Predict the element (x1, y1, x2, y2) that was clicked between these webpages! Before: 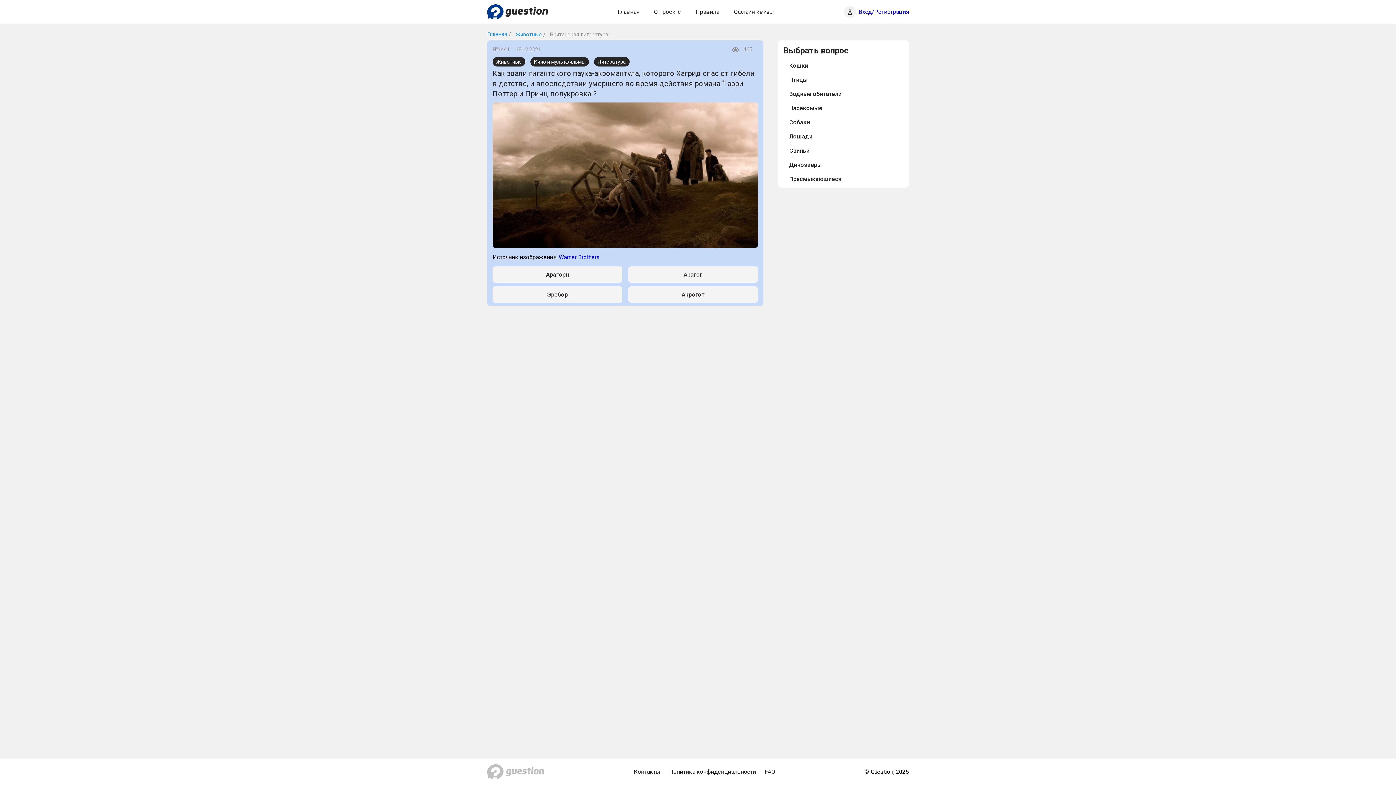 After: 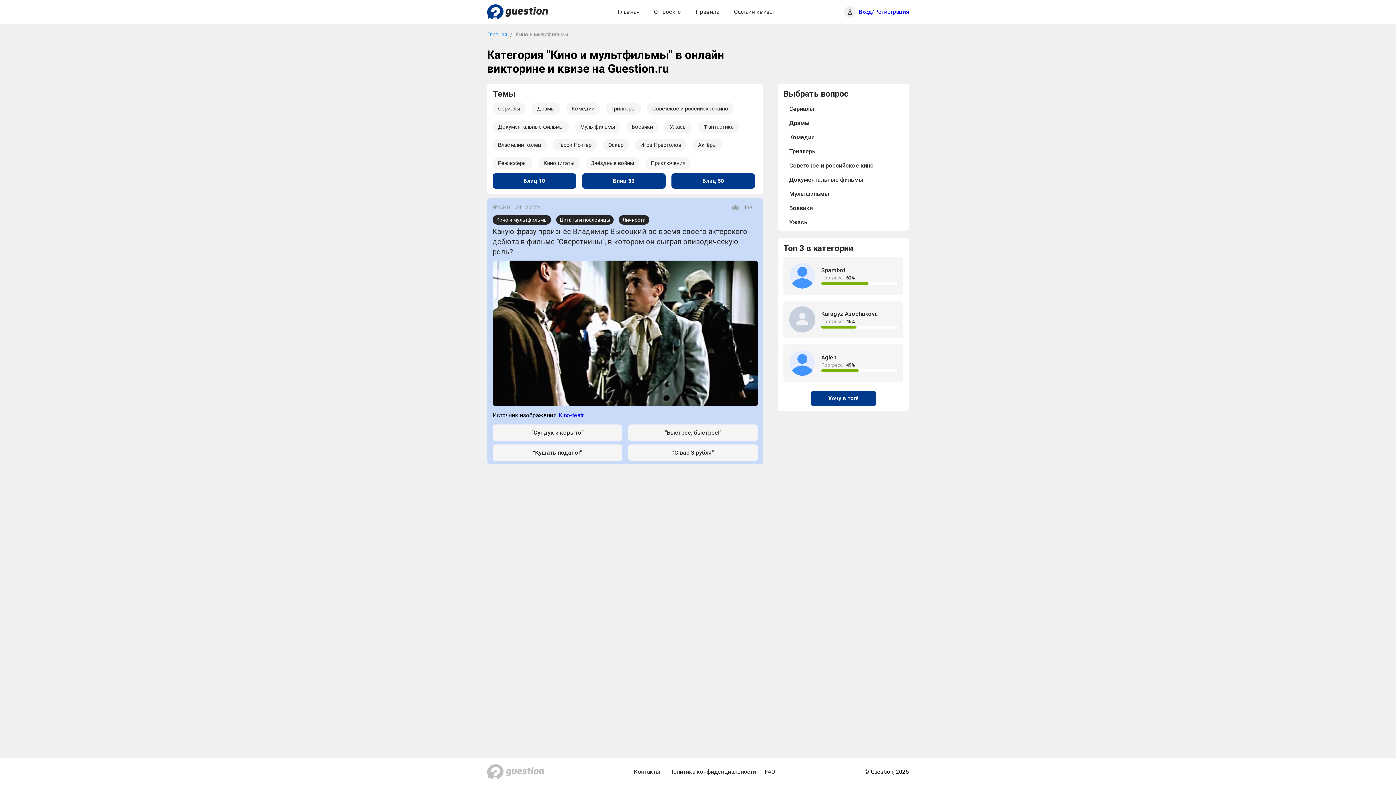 Action: bbox: (530, 57, 589, 66) label: Кино и мультфильмы